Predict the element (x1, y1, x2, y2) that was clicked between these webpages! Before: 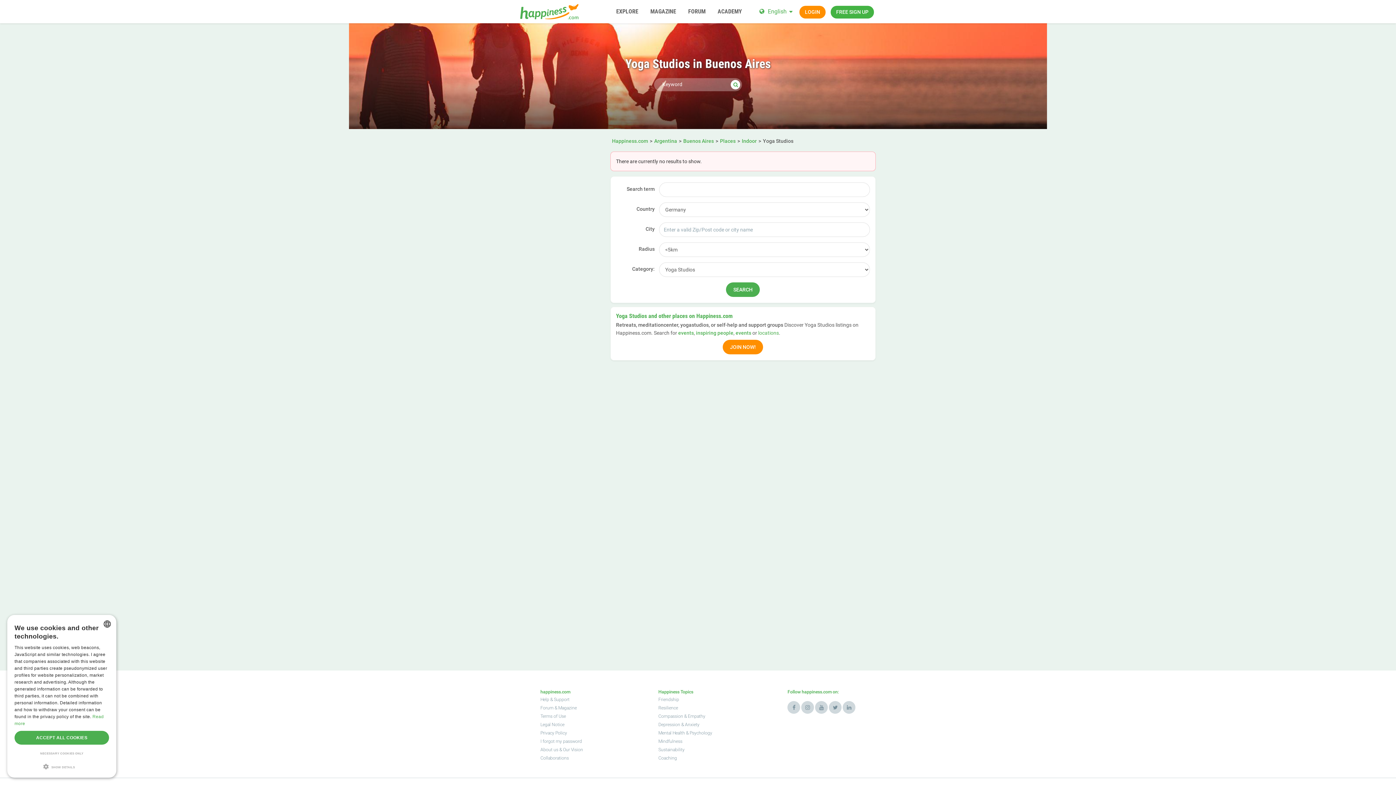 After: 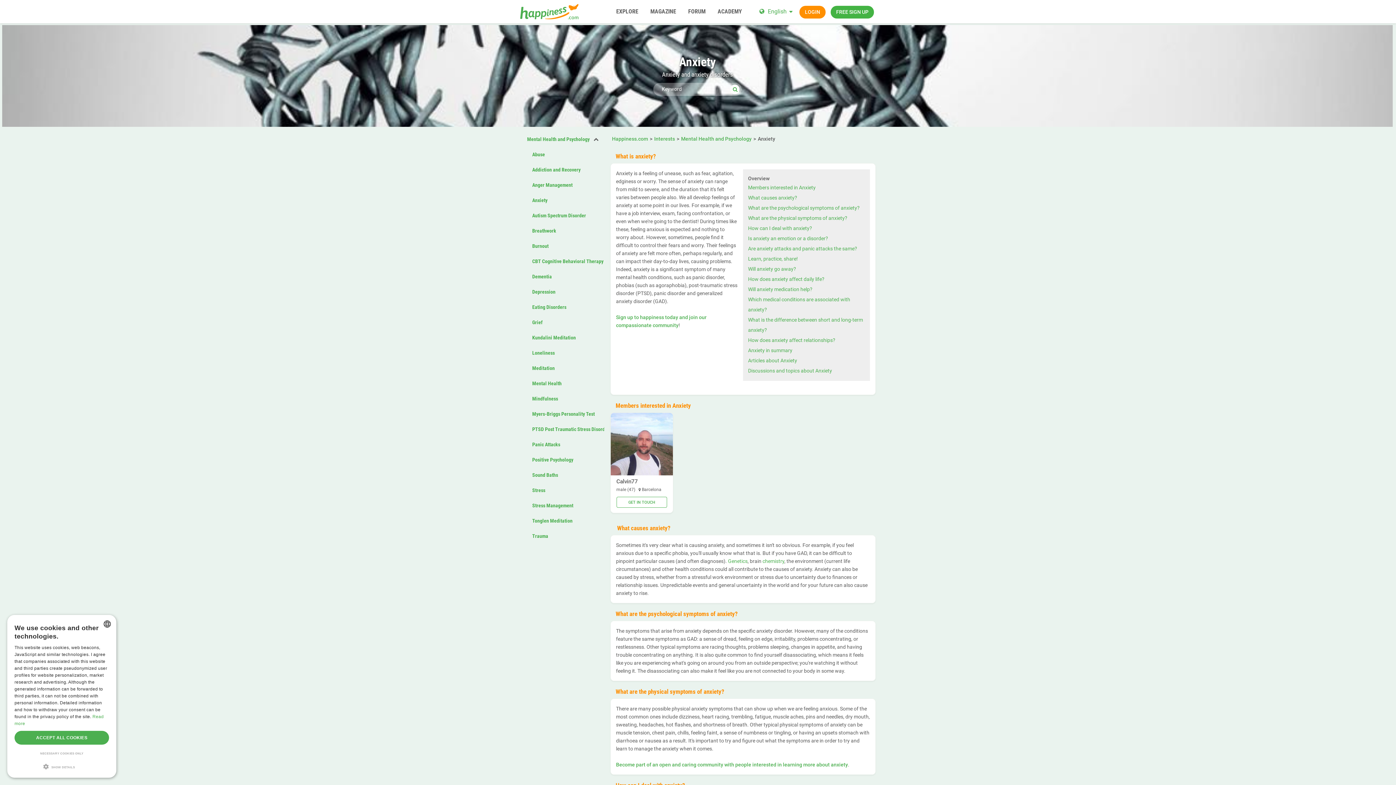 Action: label: Anxiety bbox: (685, 722, 699, 727)